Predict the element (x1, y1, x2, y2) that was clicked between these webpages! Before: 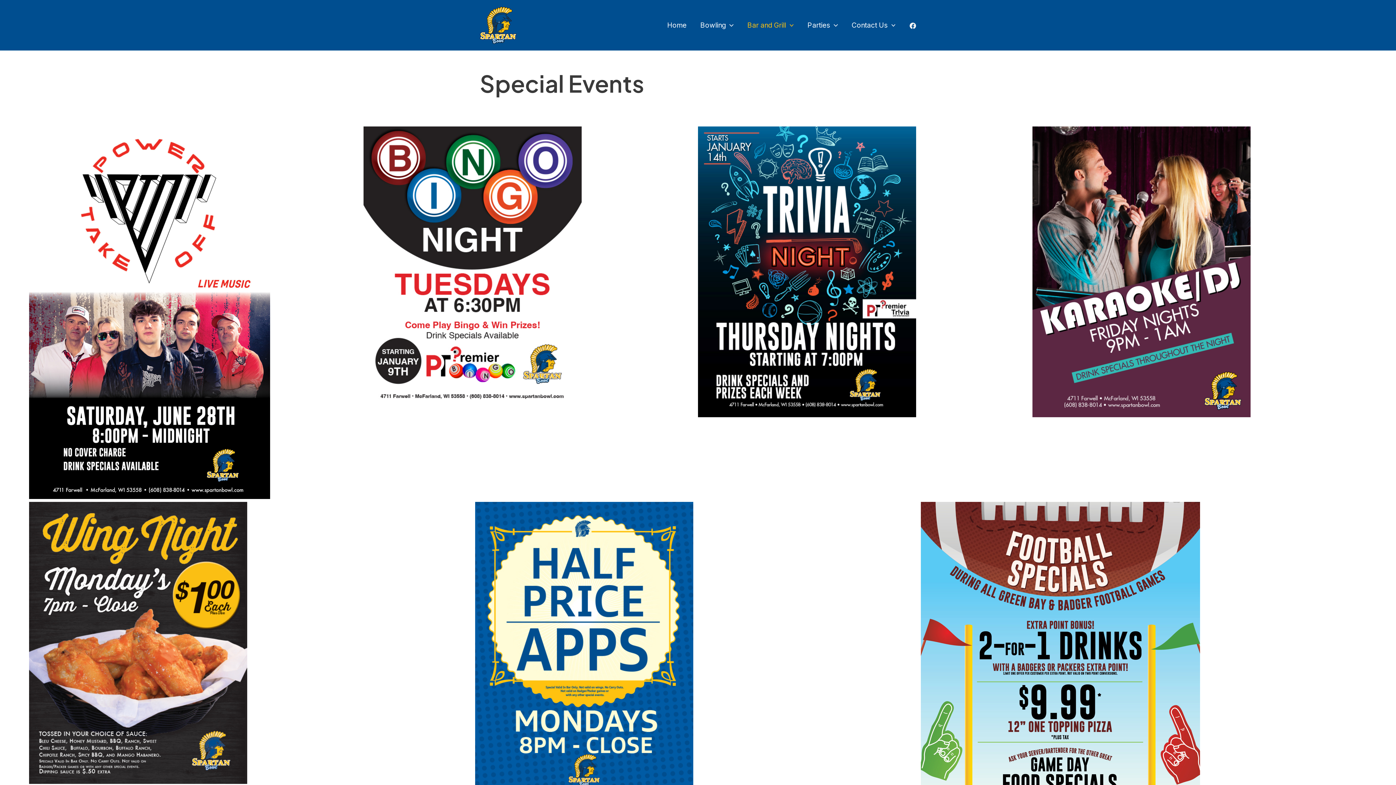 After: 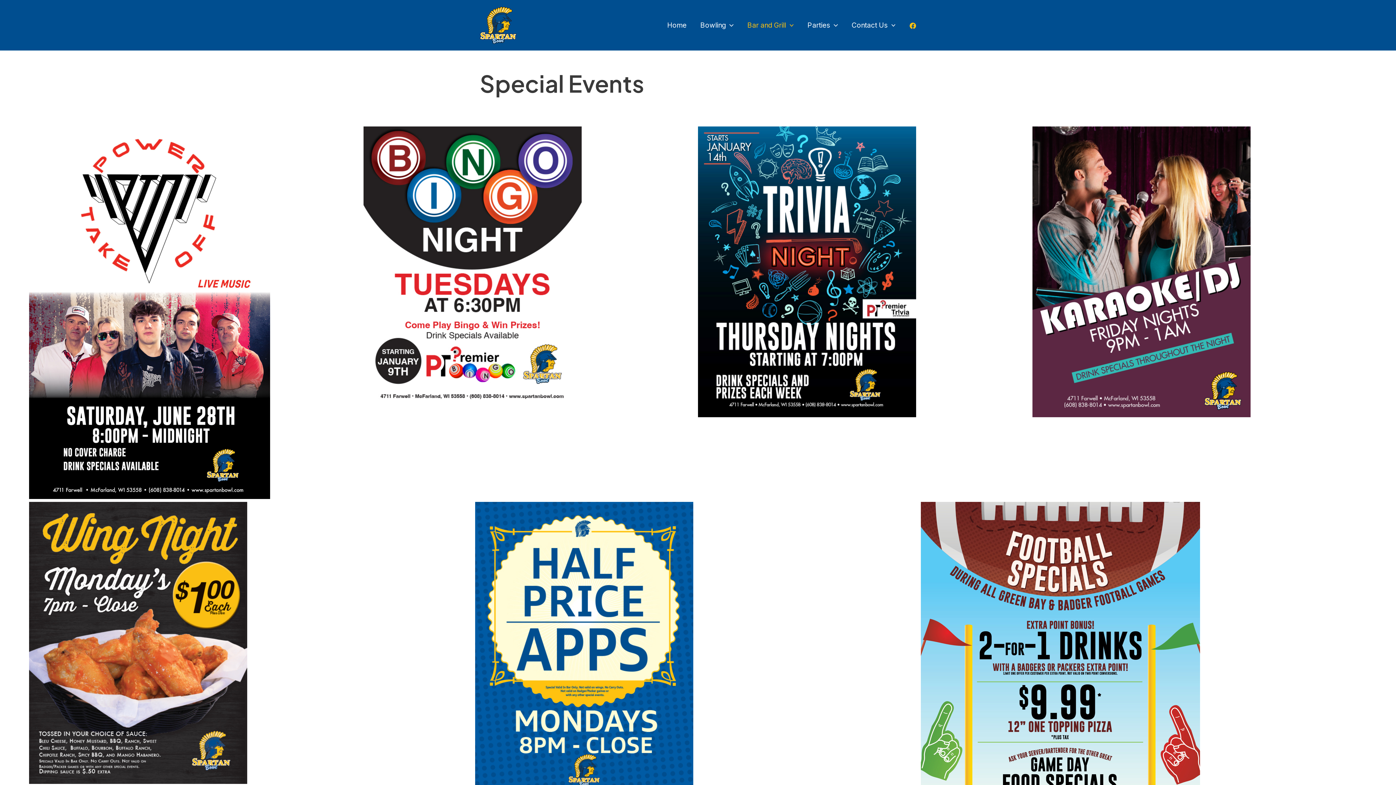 Action: label: Facebook bbox: (909, 22, 916, 29)